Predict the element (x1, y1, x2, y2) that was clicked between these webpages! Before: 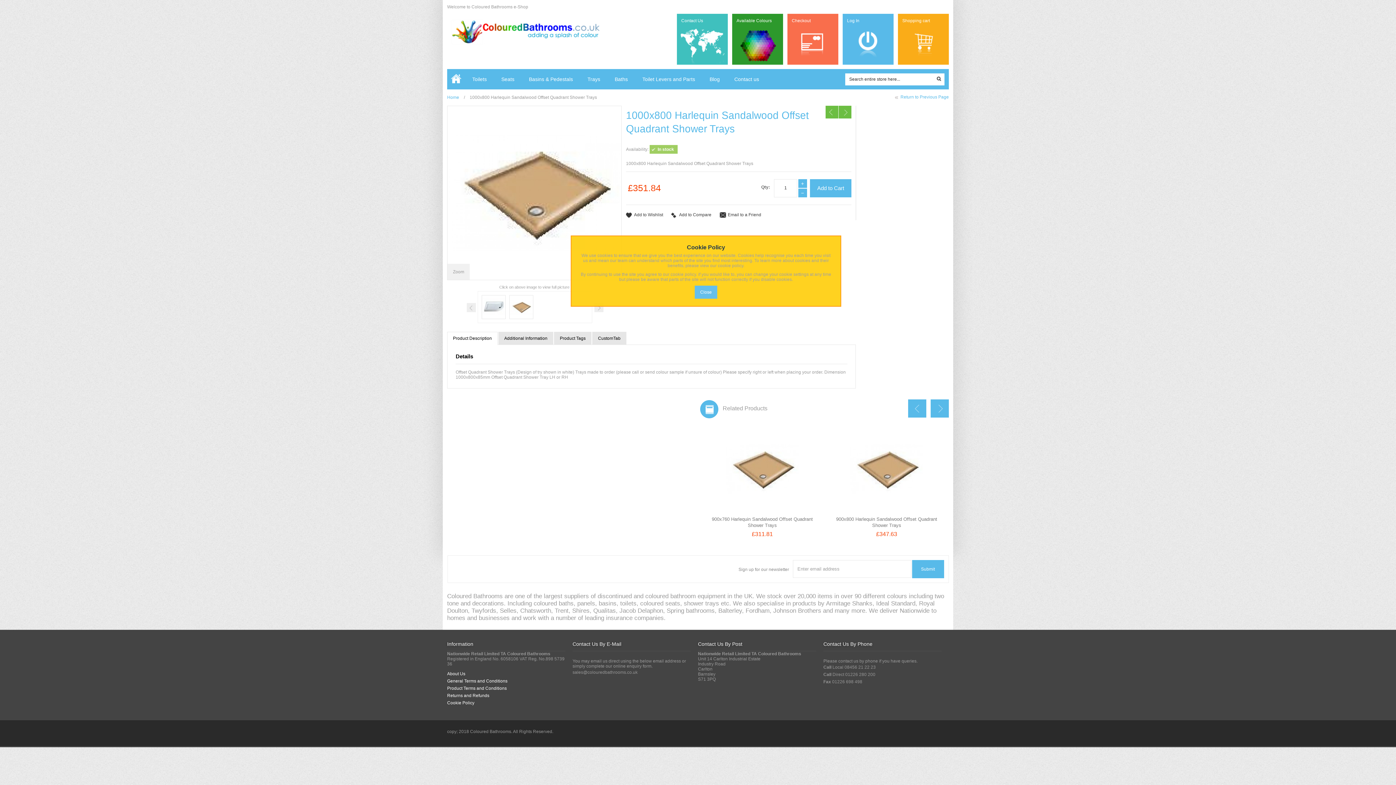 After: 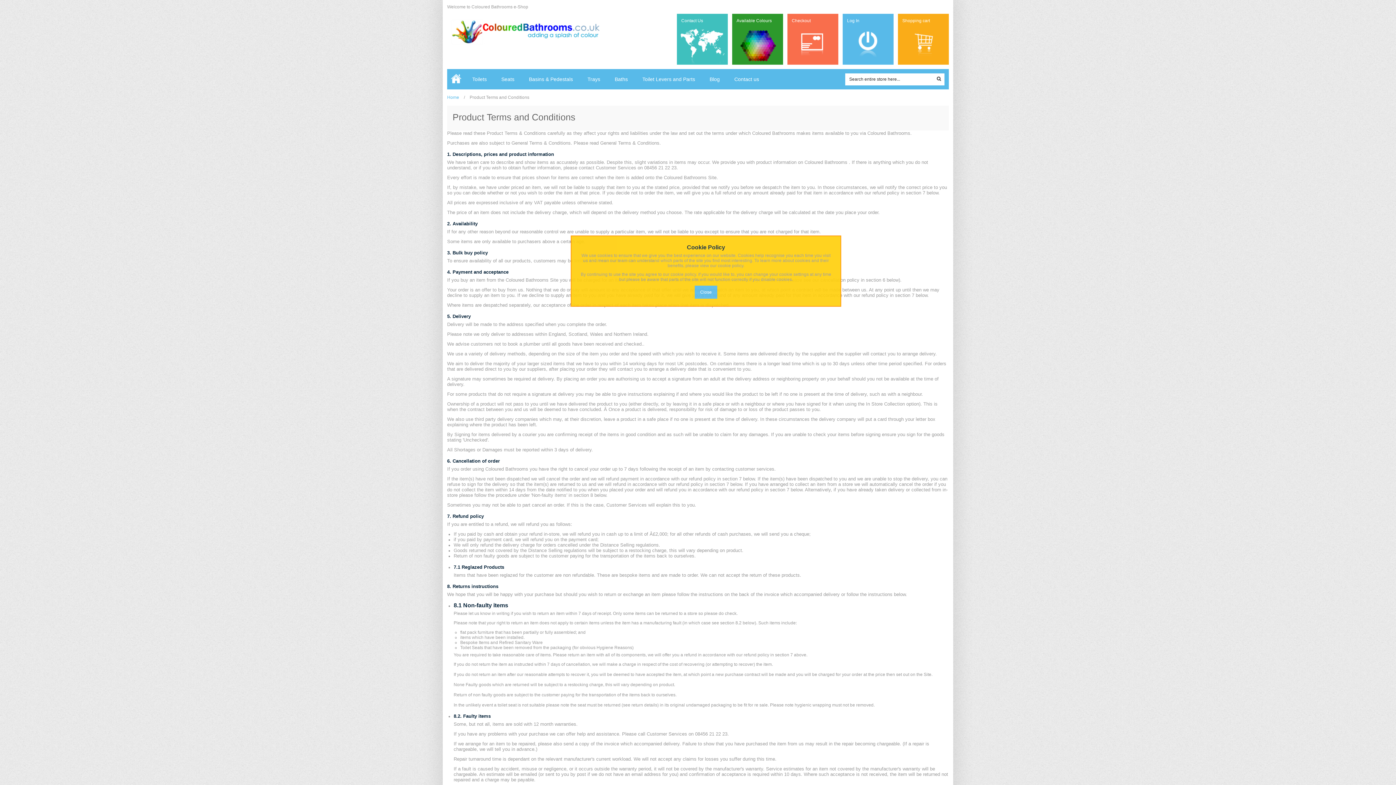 Action: label: Product Terms and Conditions bbox: (447, 686, 506, 691)